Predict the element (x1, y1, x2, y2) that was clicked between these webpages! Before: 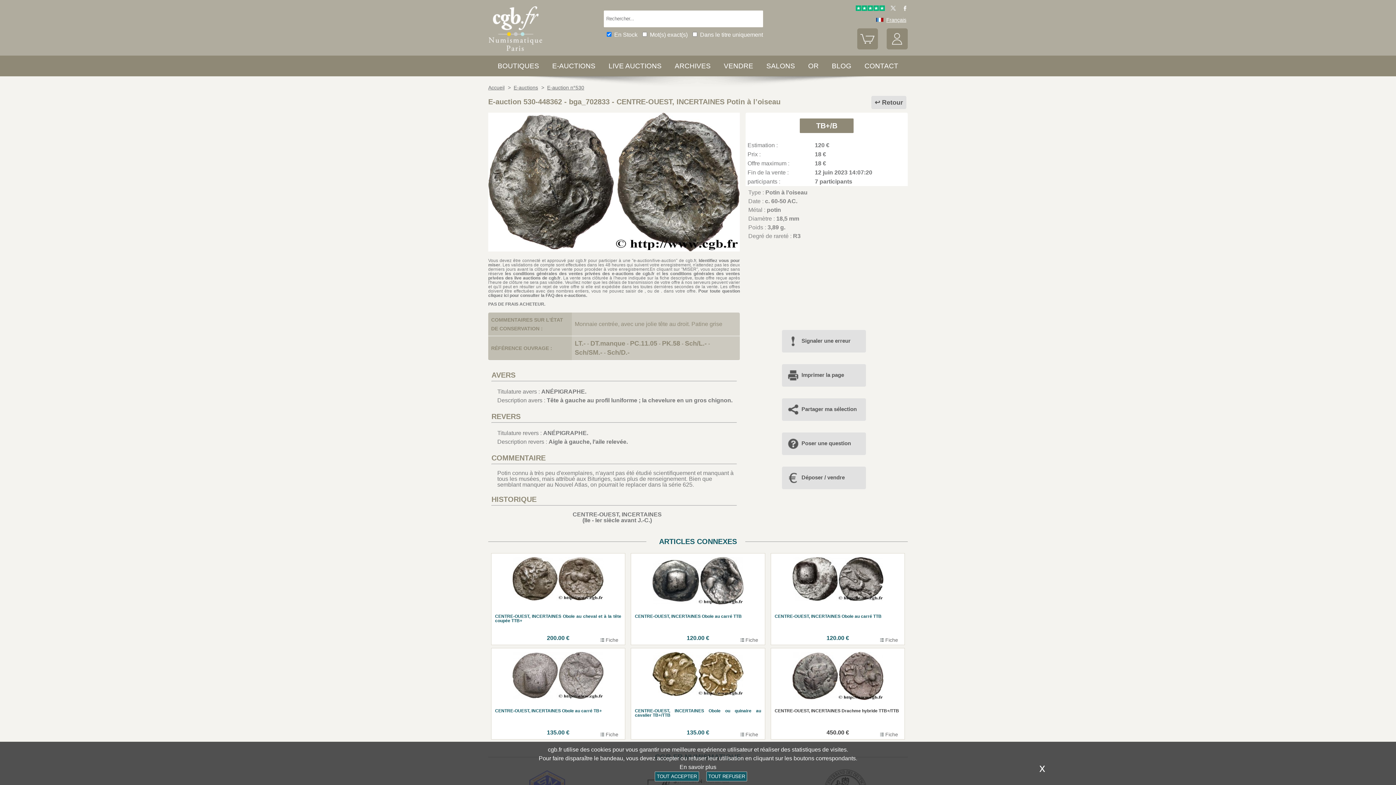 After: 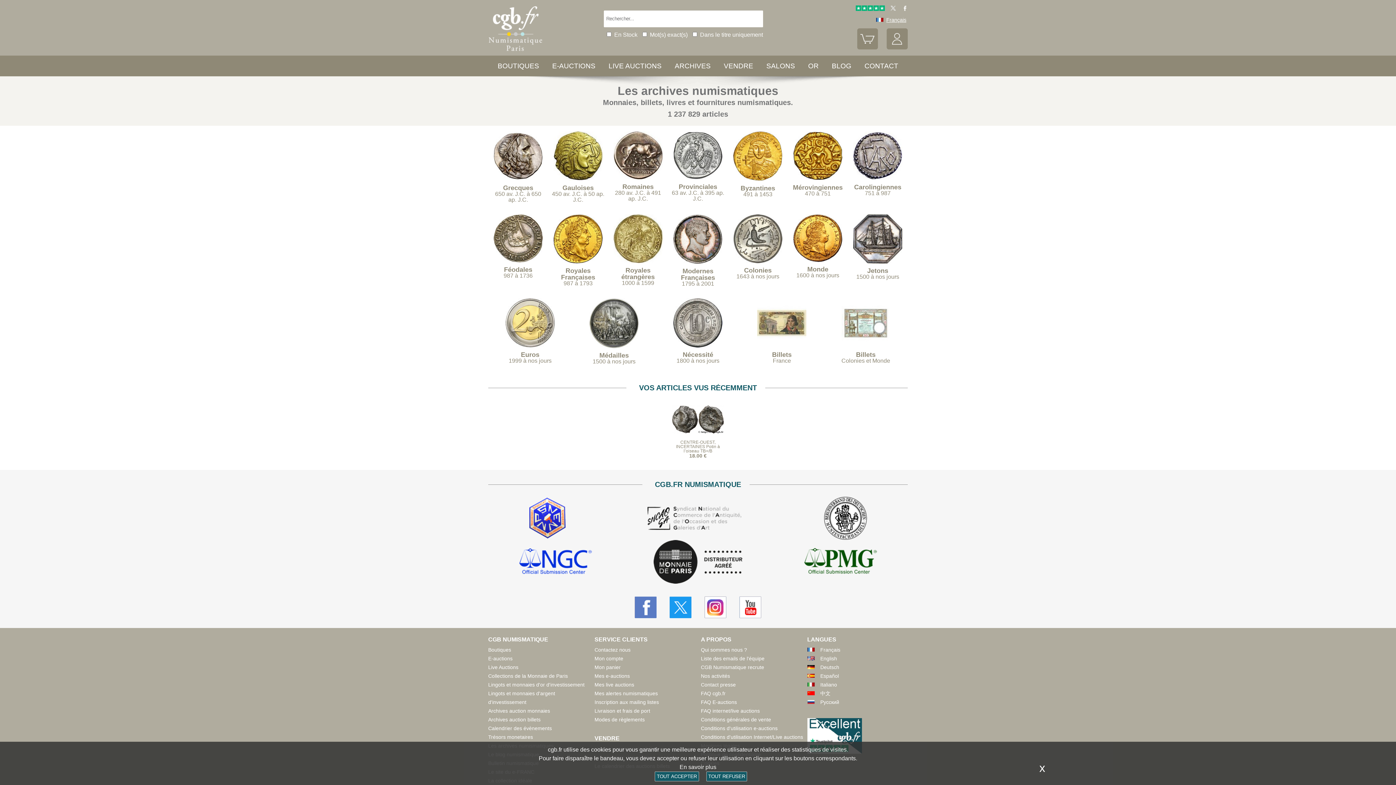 Action: bbox: (674, 62, 710, 69) label: ARCHIVES